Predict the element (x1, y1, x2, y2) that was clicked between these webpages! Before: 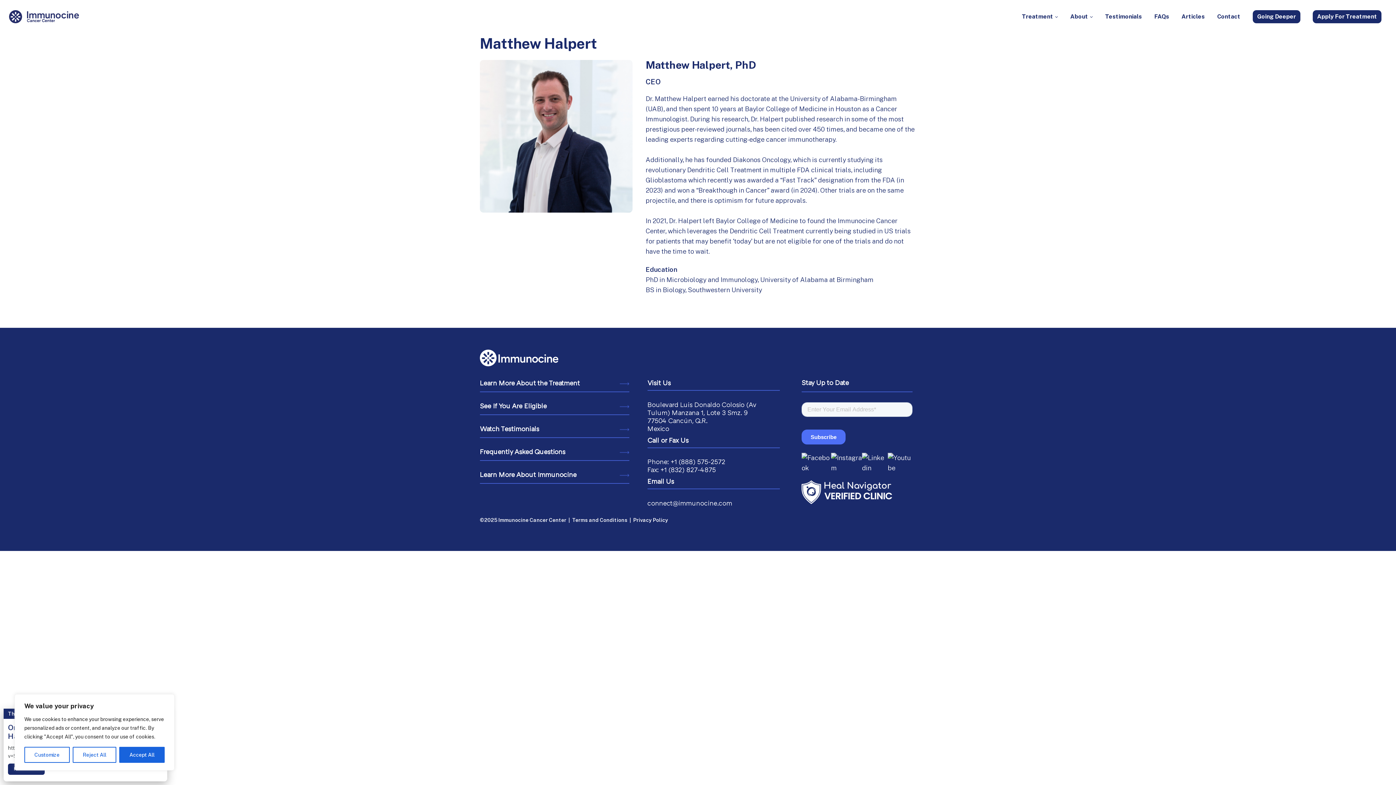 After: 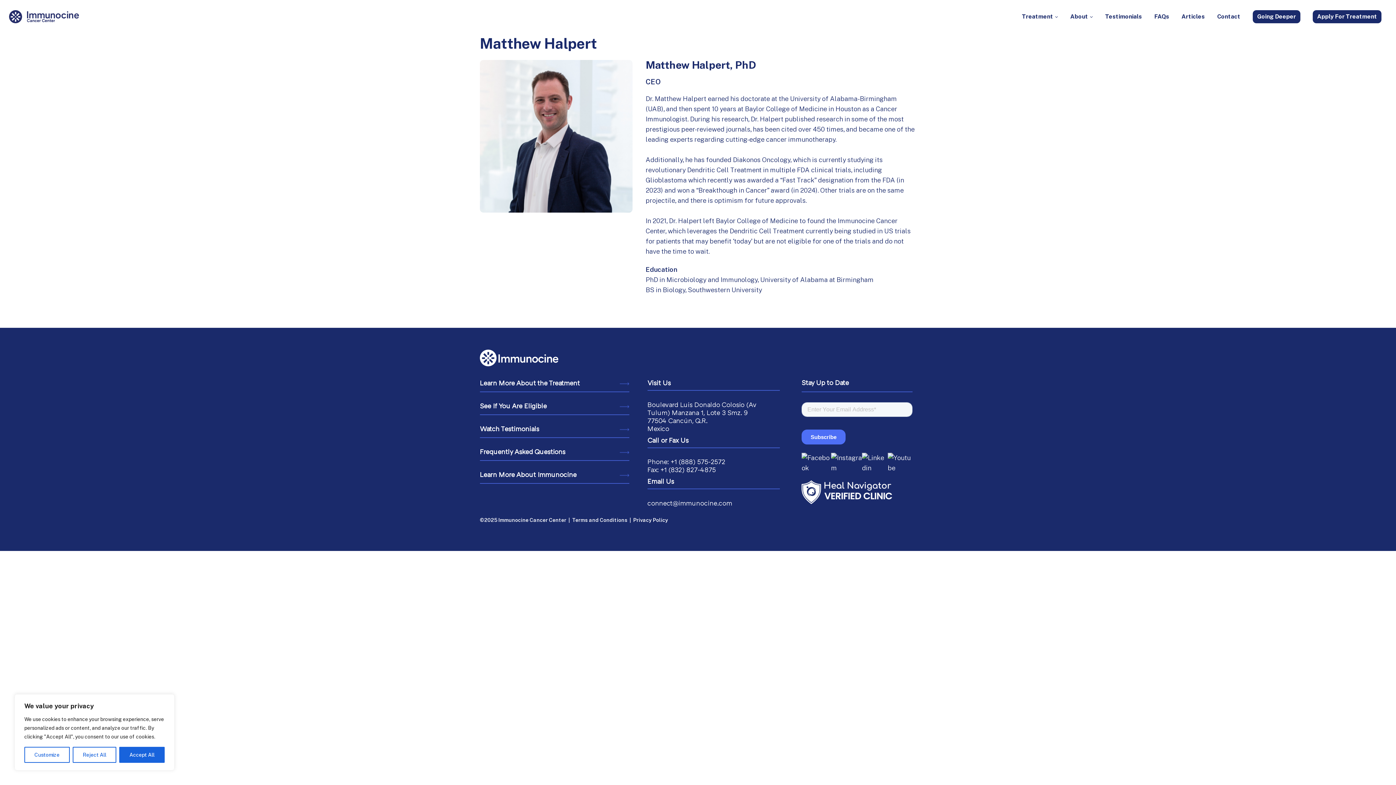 Action: bbox: (862, 453, 888, 473)